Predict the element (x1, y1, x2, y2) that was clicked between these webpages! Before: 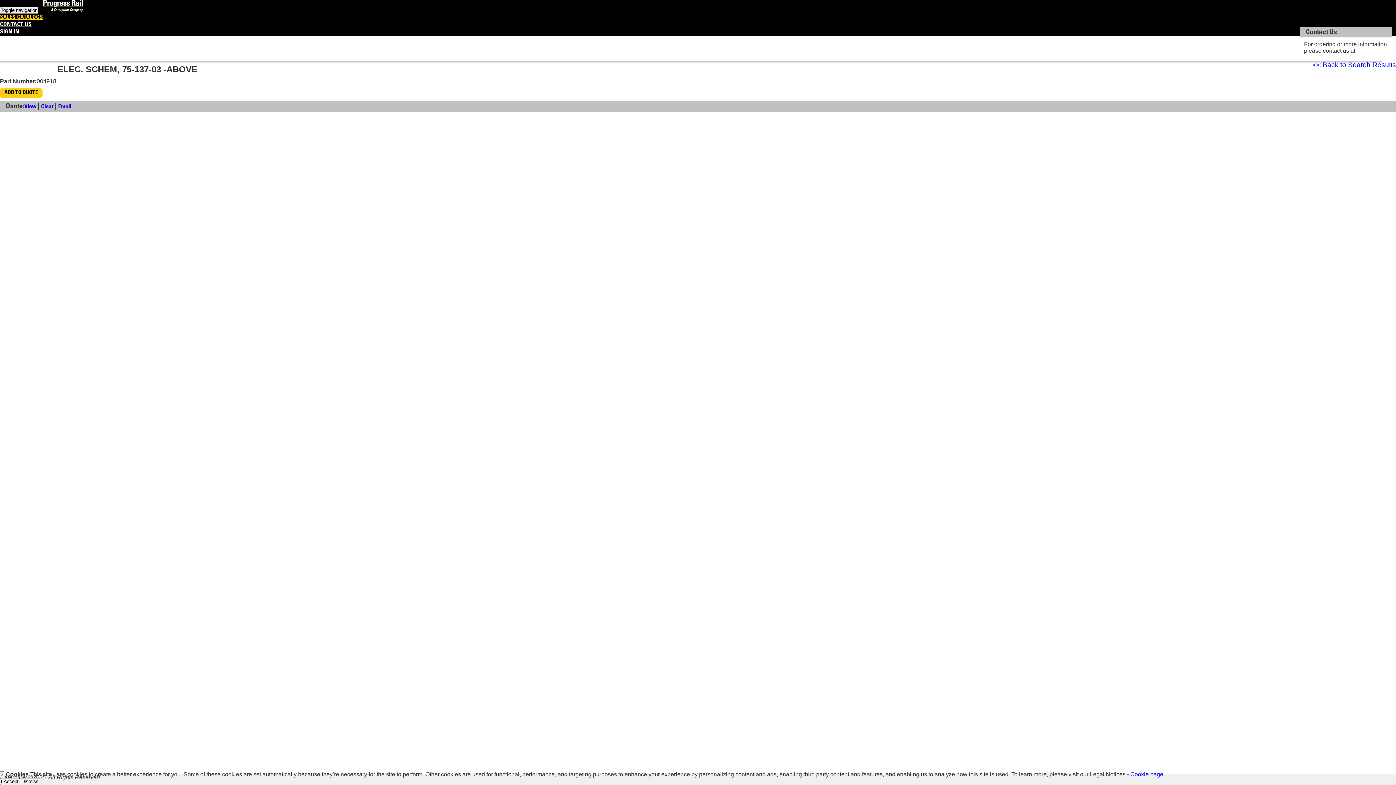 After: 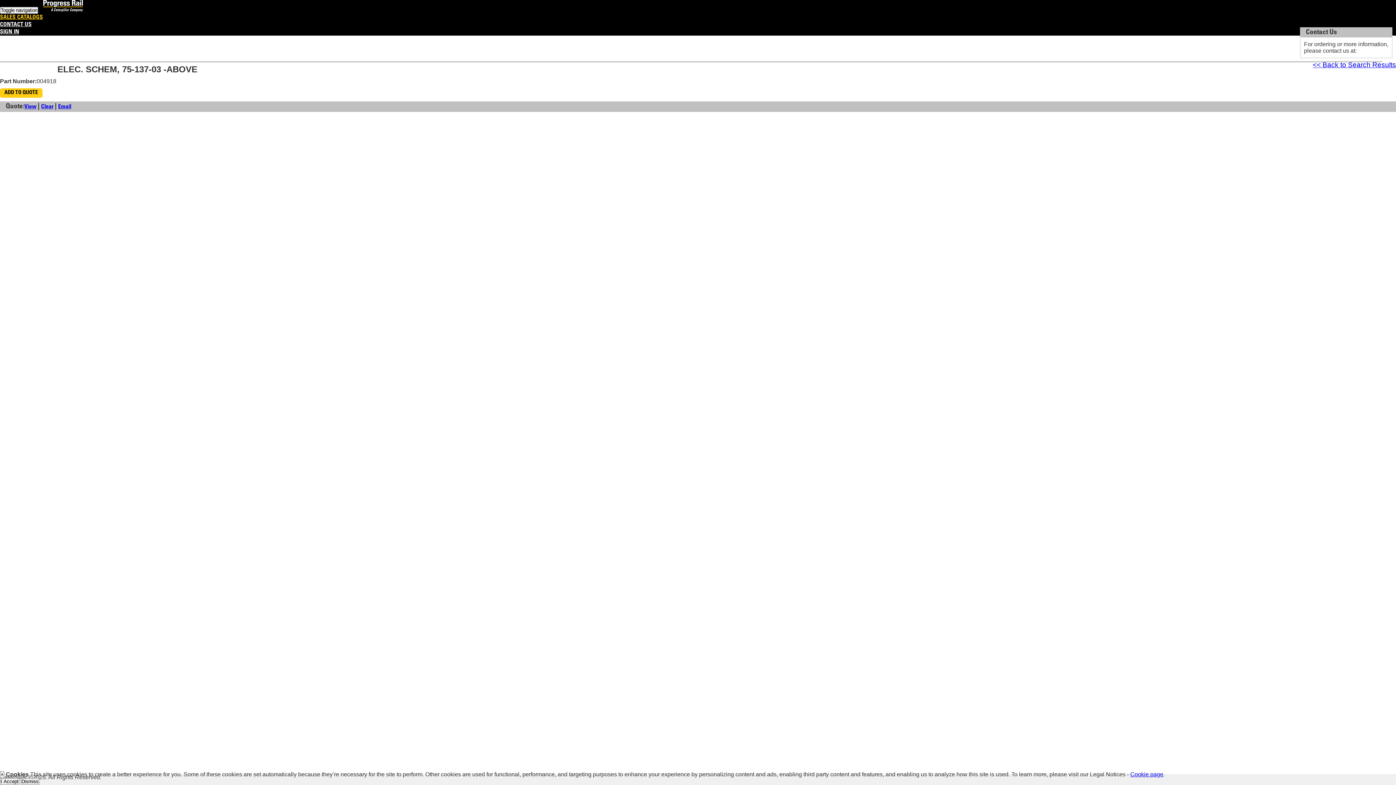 Action: bbox: (41, 104, 53, 109) label: Clear